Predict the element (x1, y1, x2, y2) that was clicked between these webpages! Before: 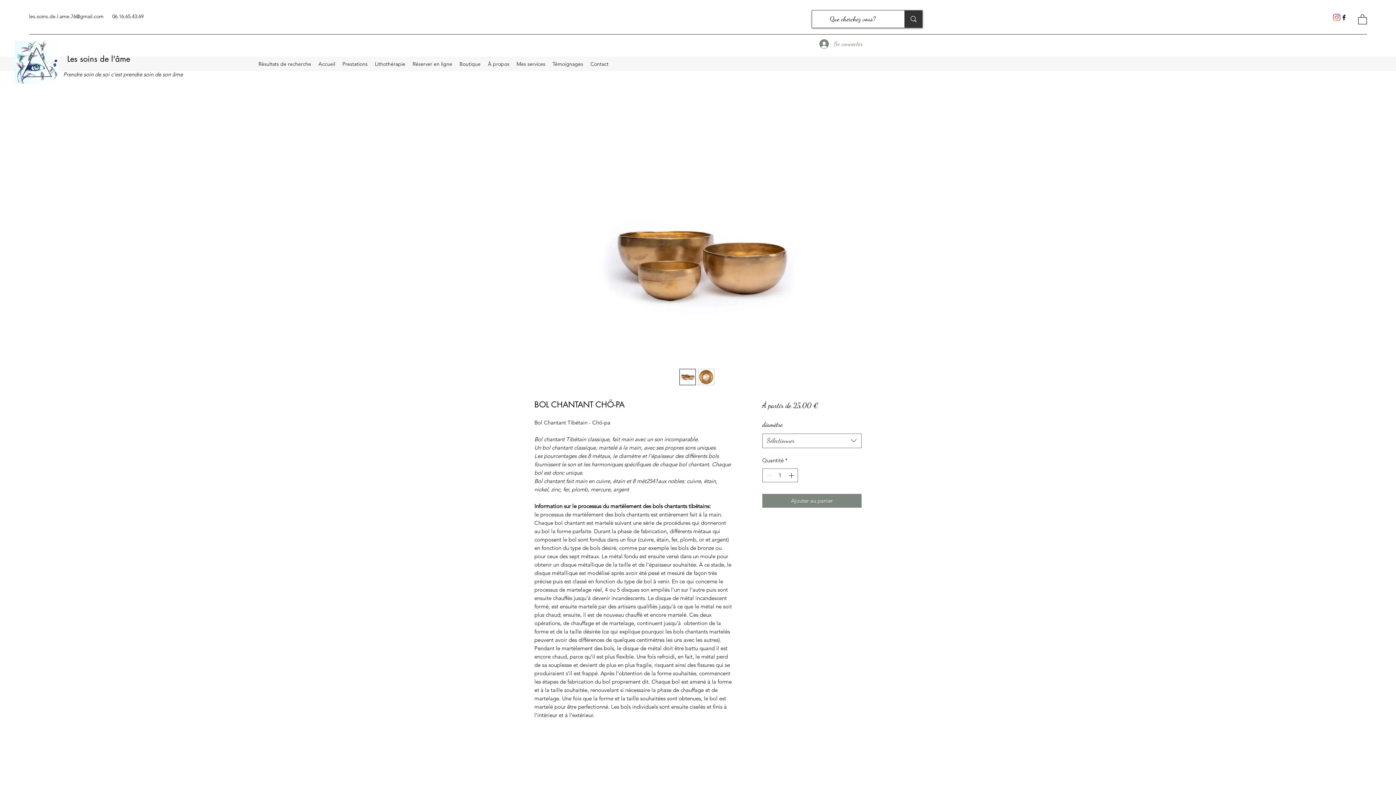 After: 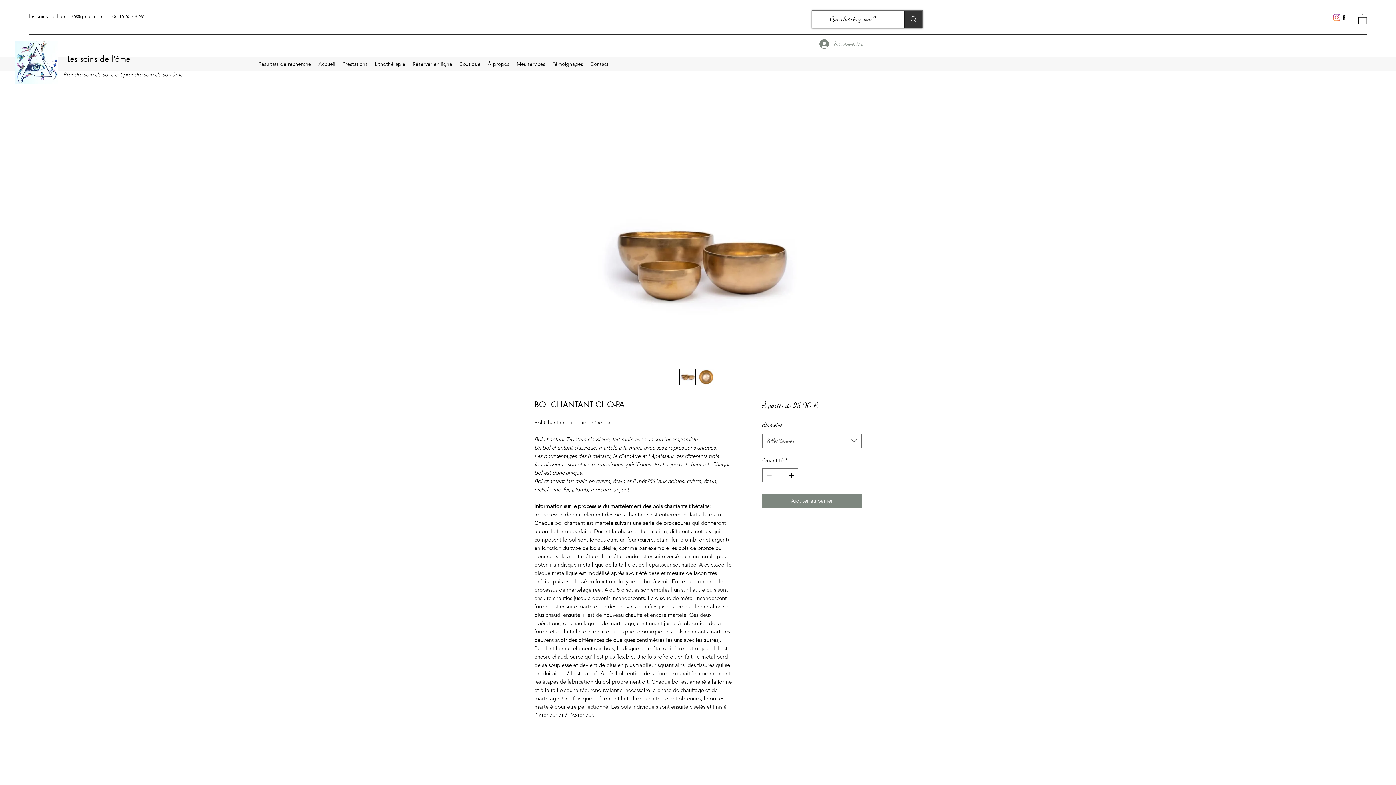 Action: label: Facebook bbox: (1340, 13, 1348, 21)